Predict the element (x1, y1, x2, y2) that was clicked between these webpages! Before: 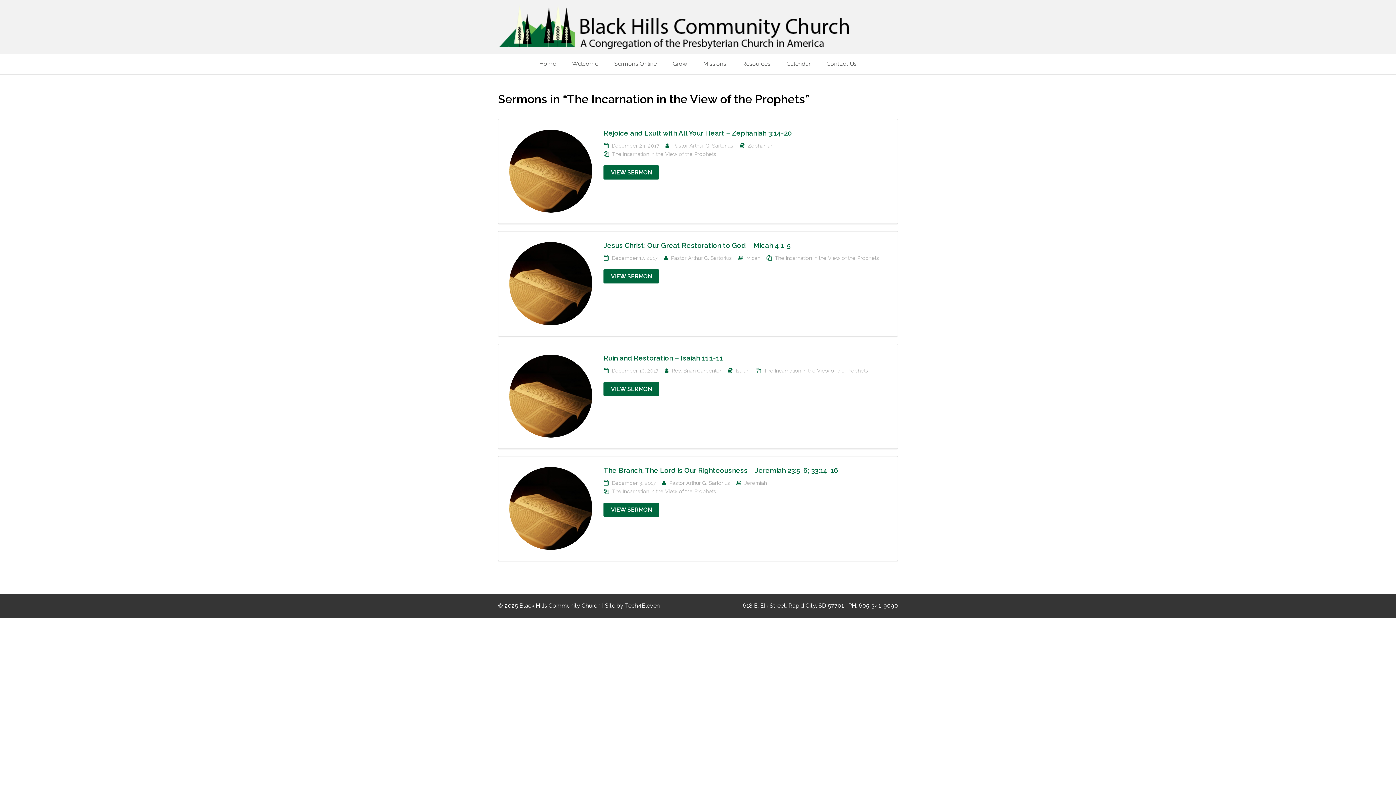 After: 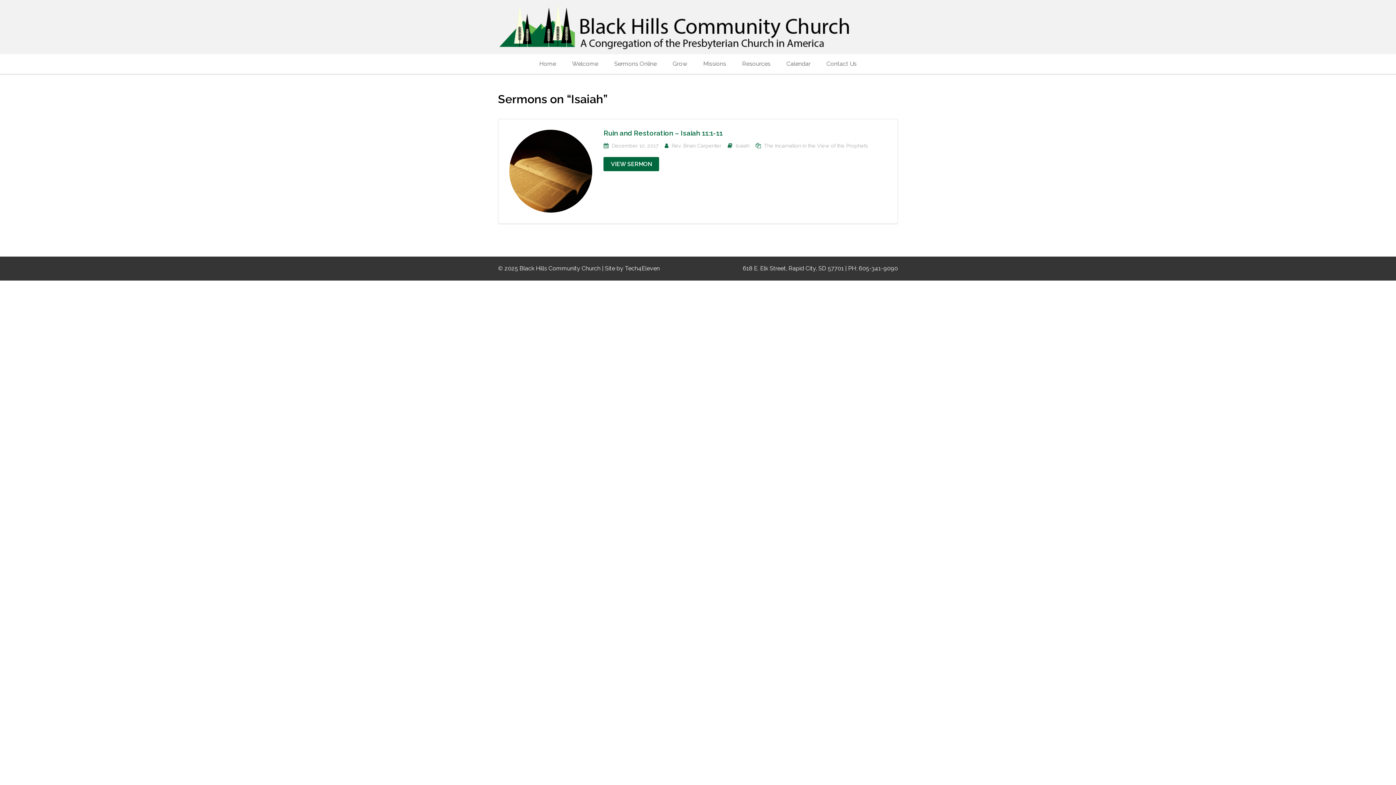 Action: label: Isaiah bbox: (735, 367, 749, 373)